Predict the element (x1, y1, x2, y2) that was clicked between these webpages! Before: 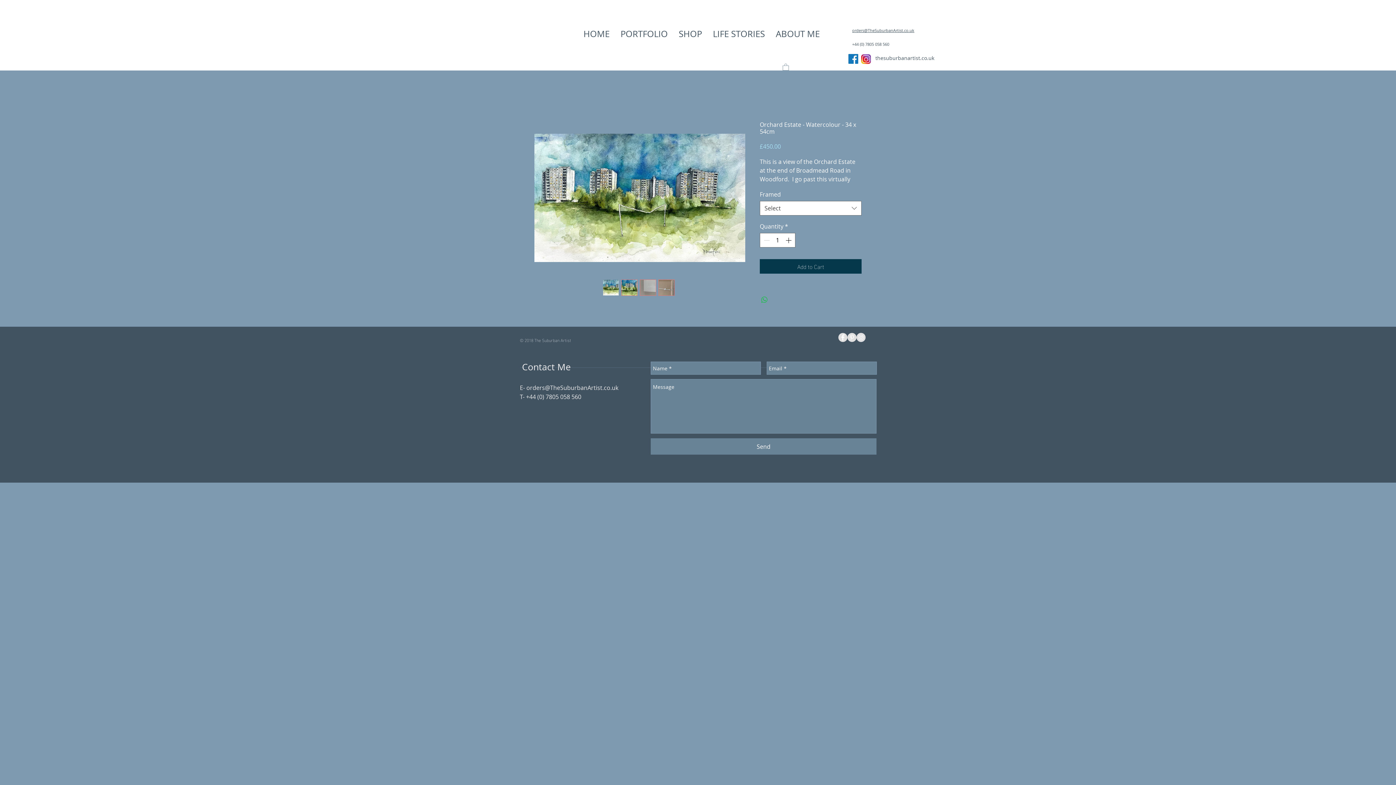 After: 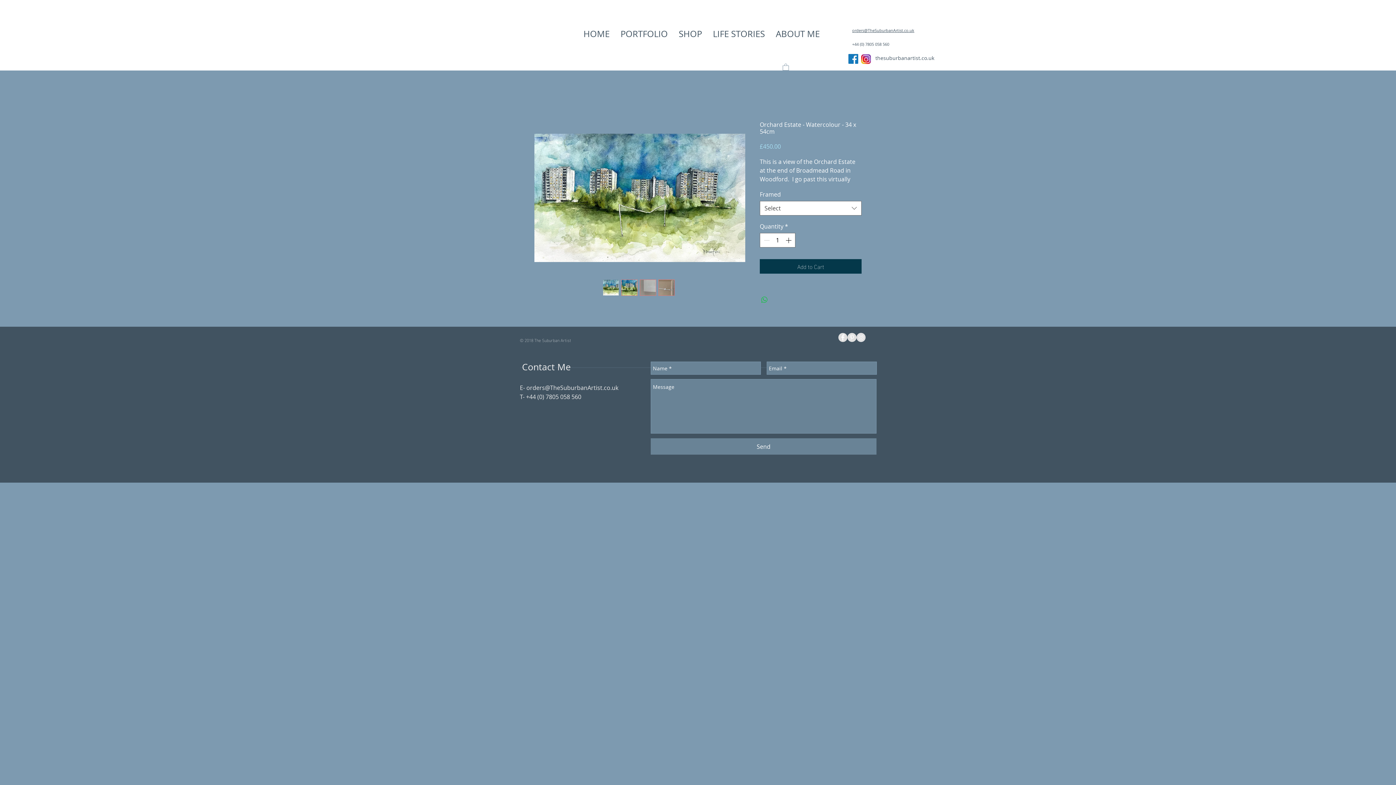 Action: bbox: (526, 384, 618, 392) label: orders@TheSuburbanArtist.co.uk